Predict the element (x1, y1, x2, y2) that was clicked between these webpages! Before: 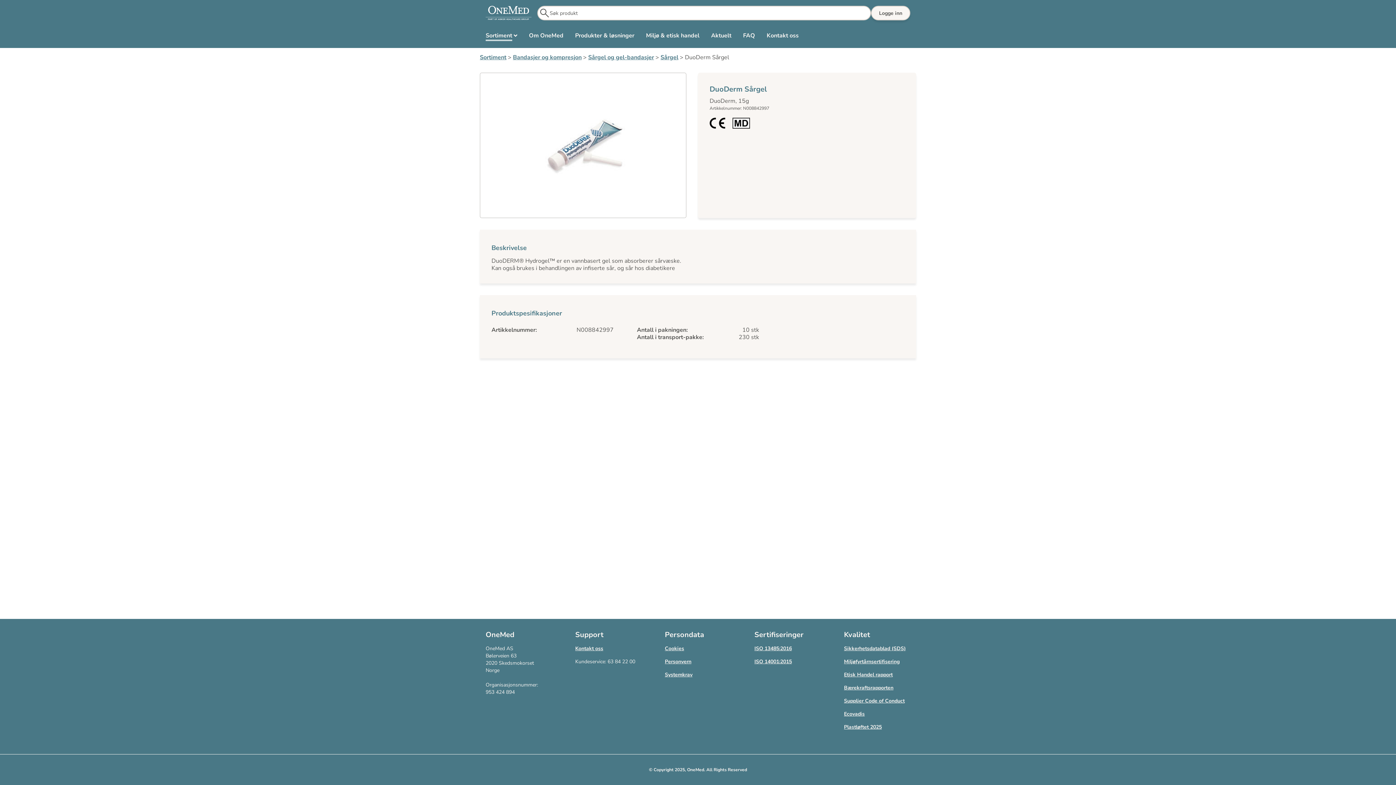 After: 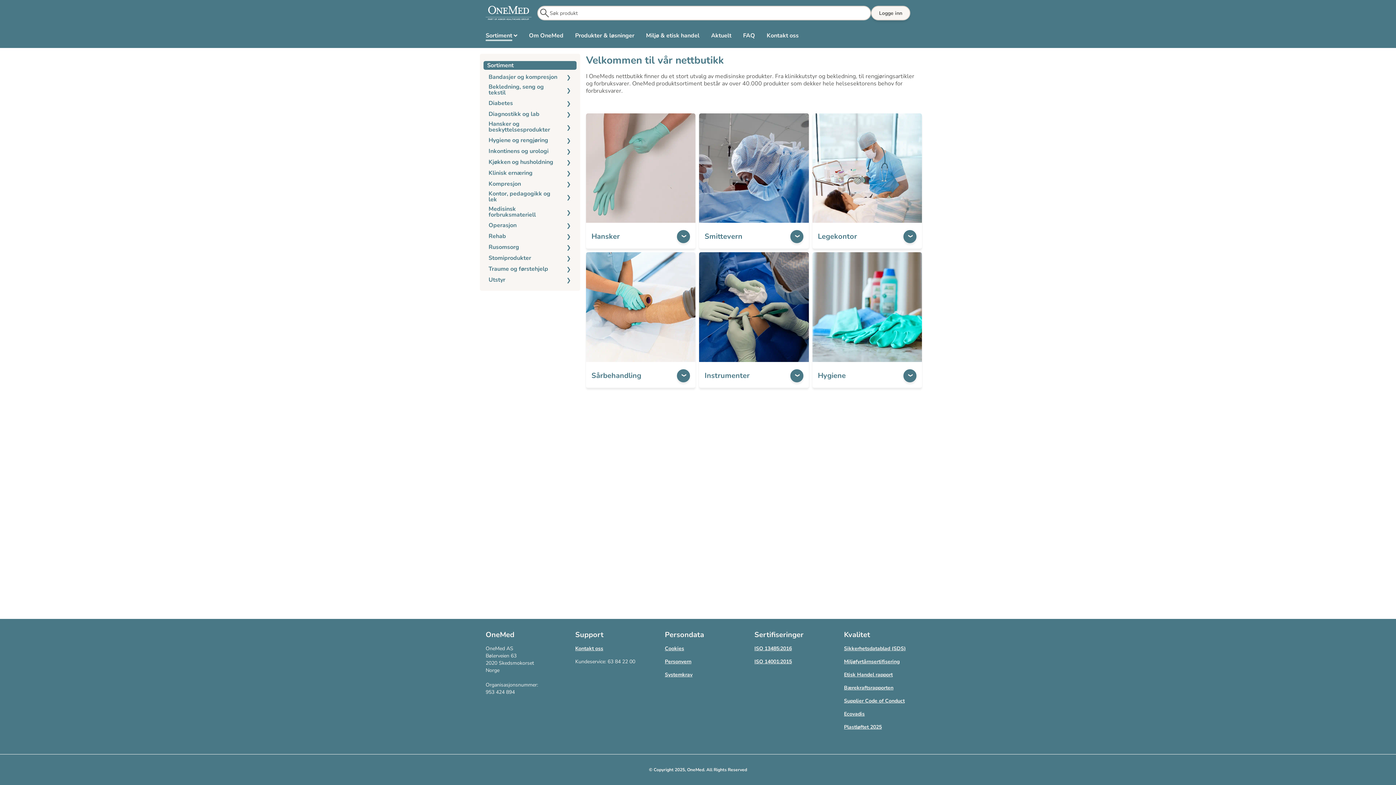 Action: bbox: (480, 53, 506, 61) label: Sortiment